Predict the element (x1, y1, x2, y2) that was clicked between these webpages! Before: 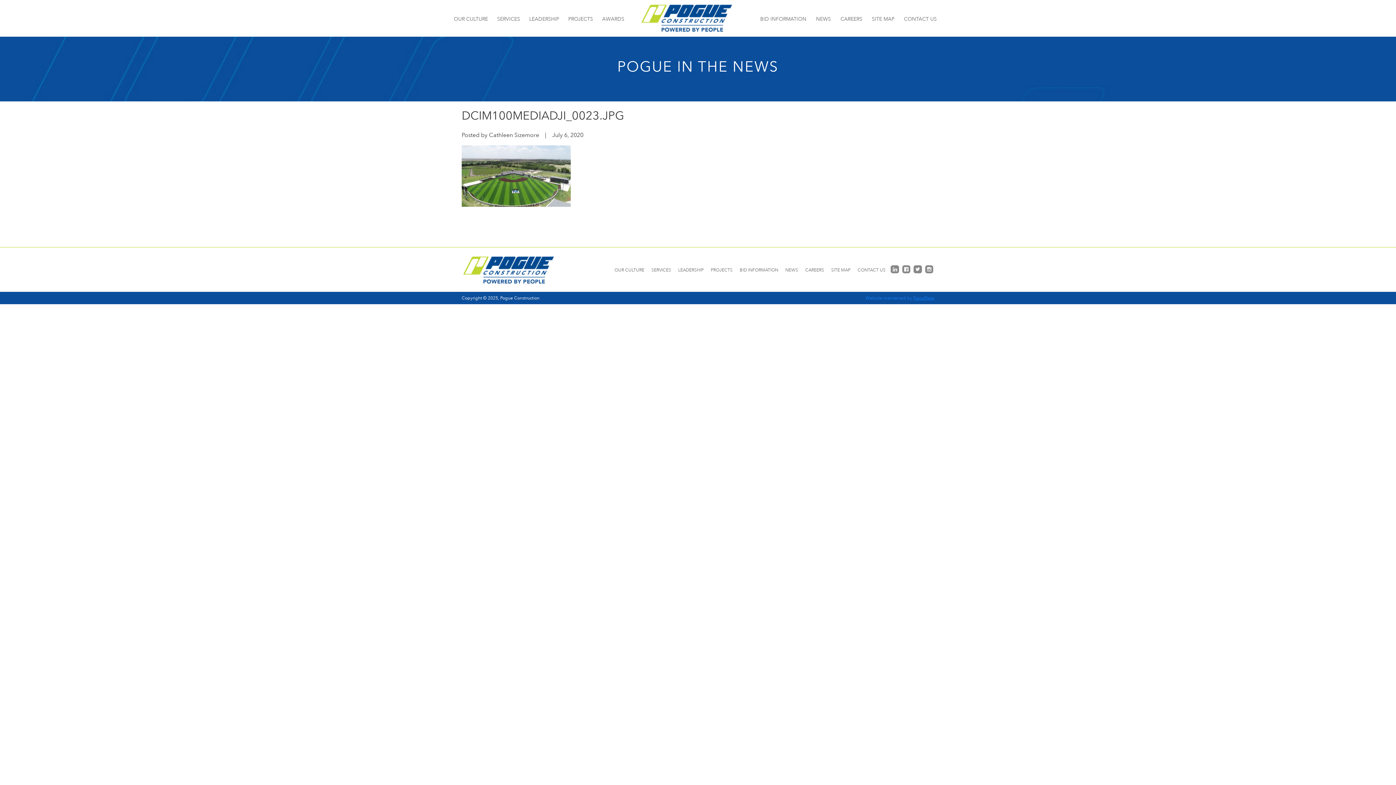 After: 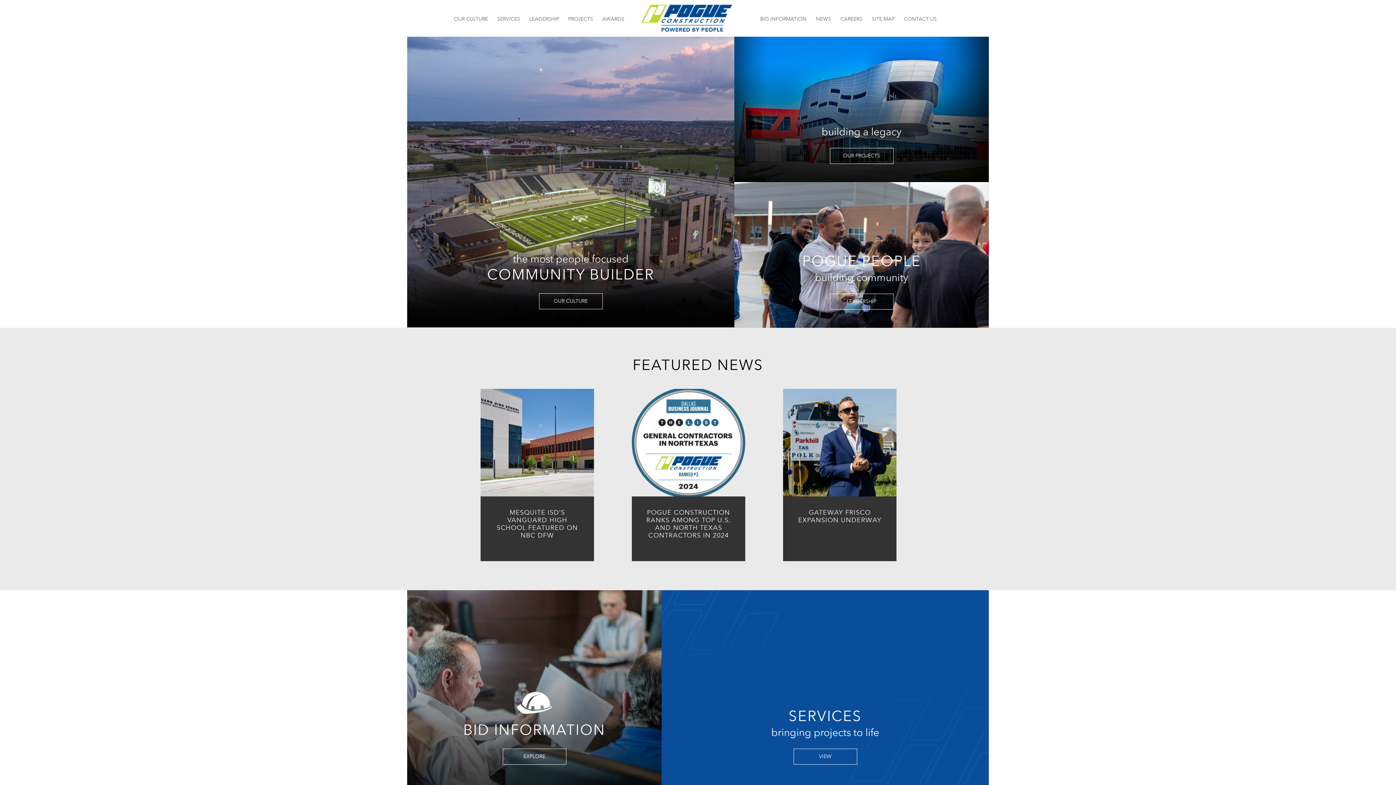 Action: bbox: (461, 279, 556, 287)